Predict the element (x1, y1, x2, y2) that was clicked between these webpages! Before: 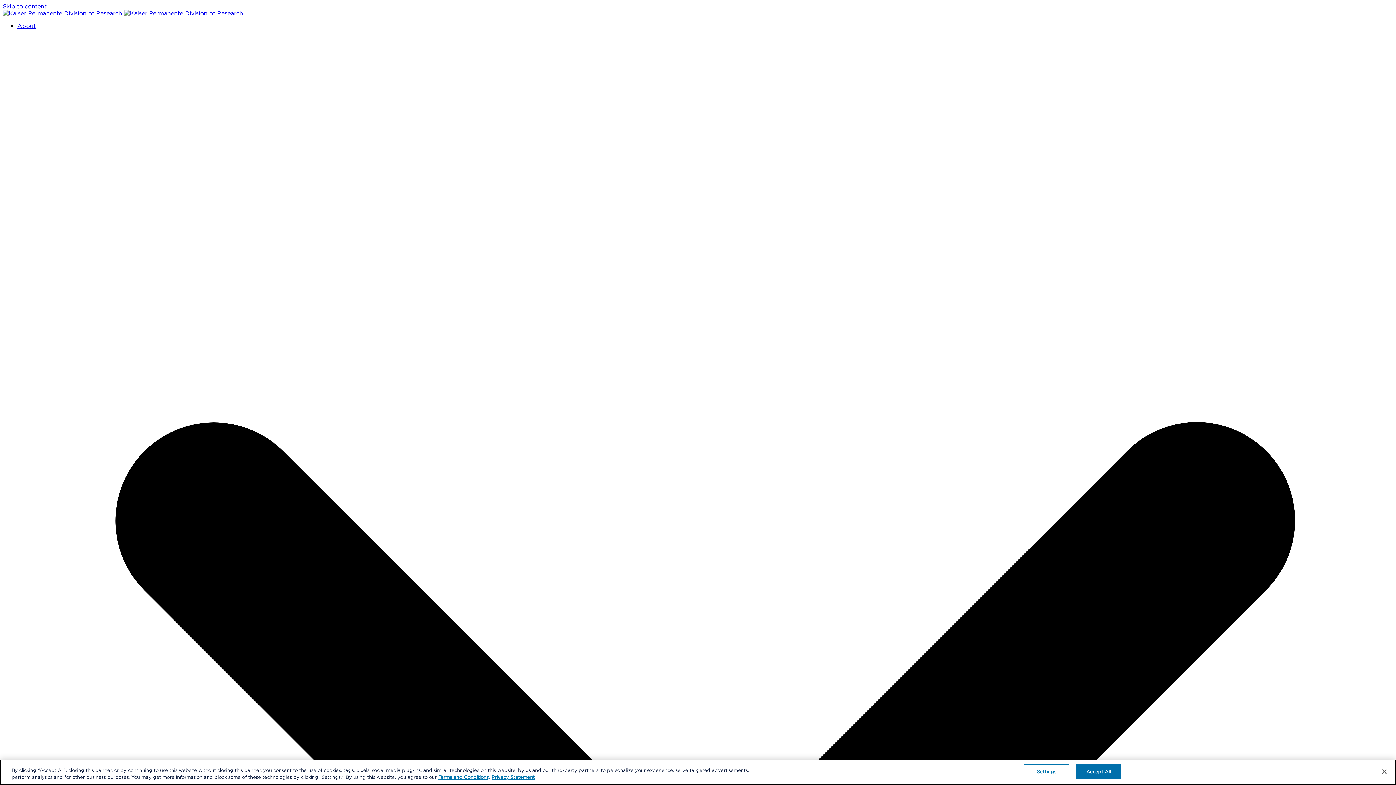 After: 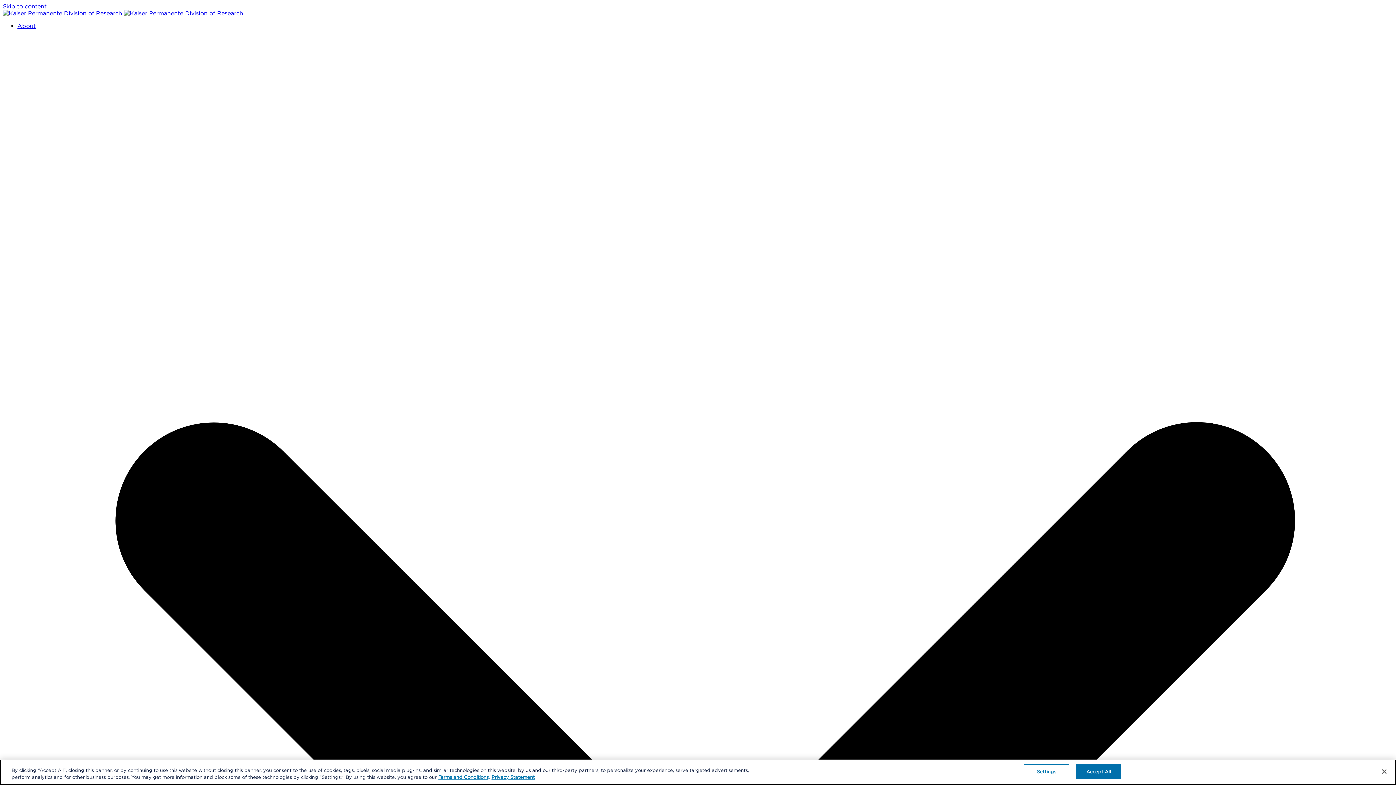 Action: bbox: (2, 9, 122, 16)